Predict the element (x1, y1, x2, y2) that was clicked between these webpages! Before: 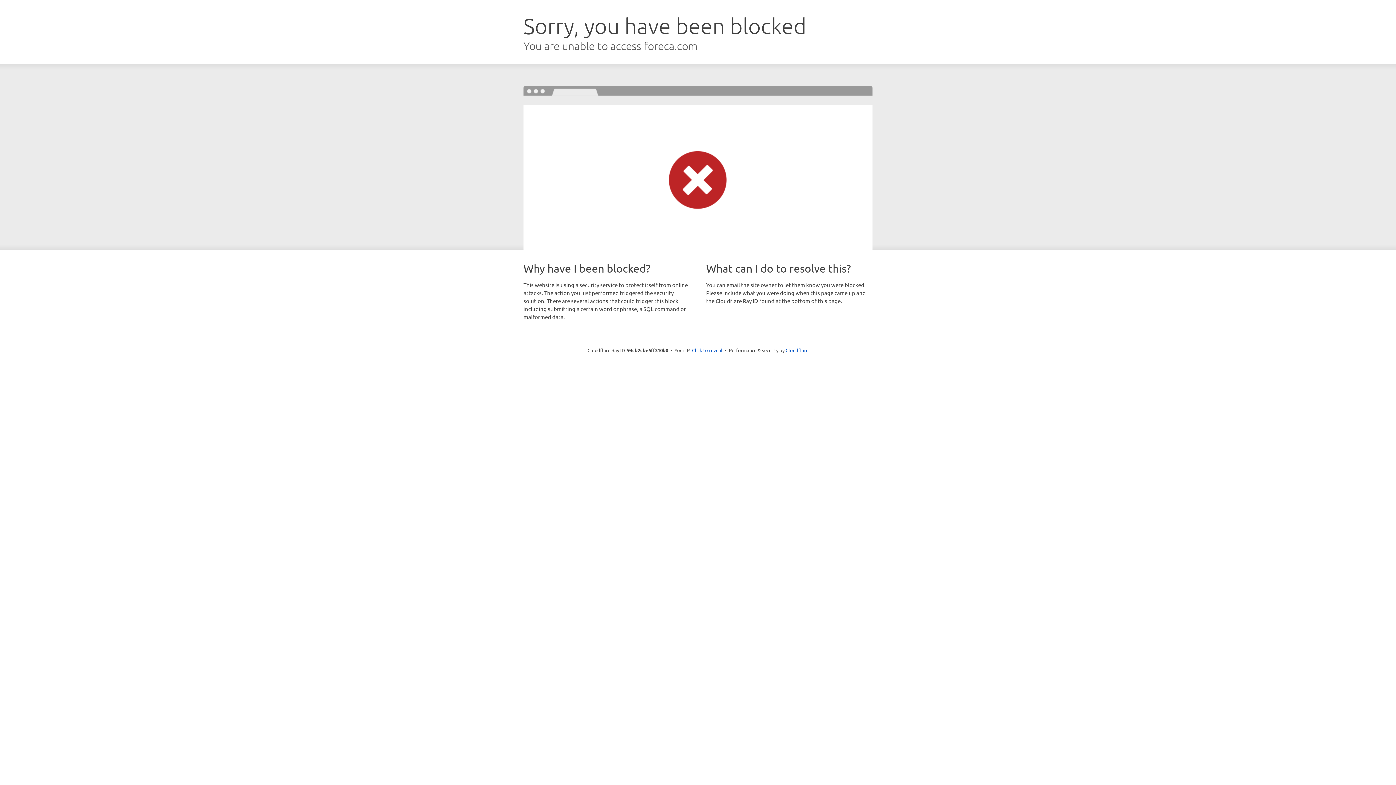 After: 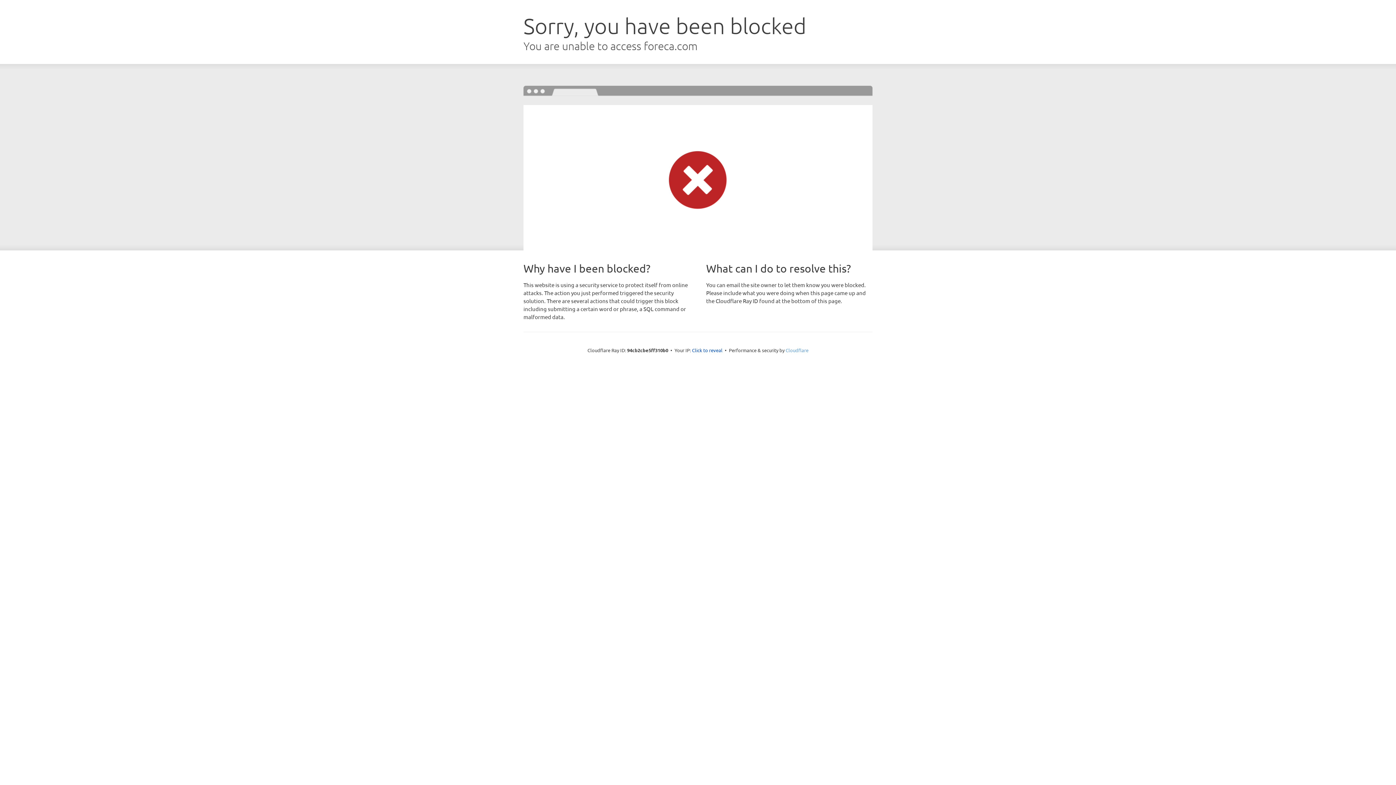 Action: label: Cloudflare bbox: (785, 347, 808, 353)